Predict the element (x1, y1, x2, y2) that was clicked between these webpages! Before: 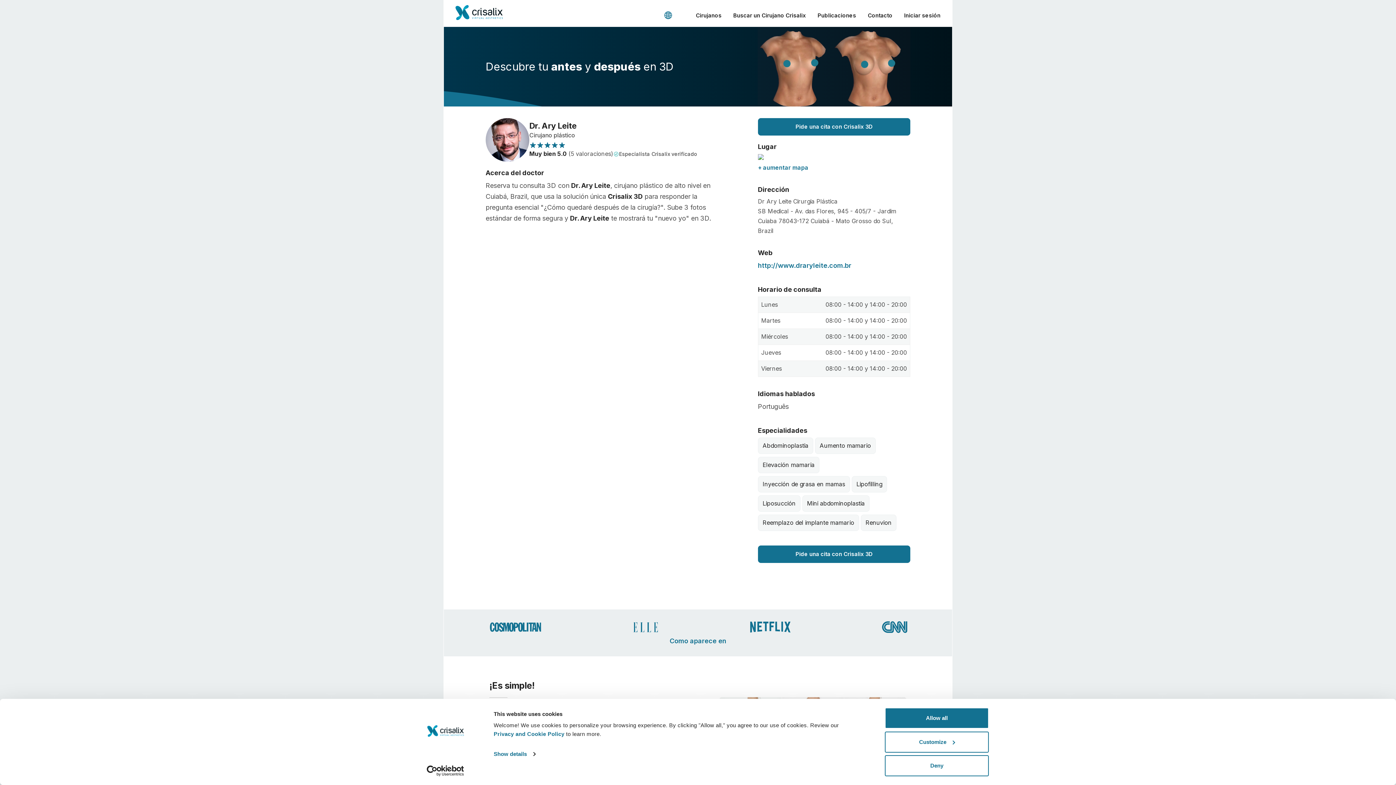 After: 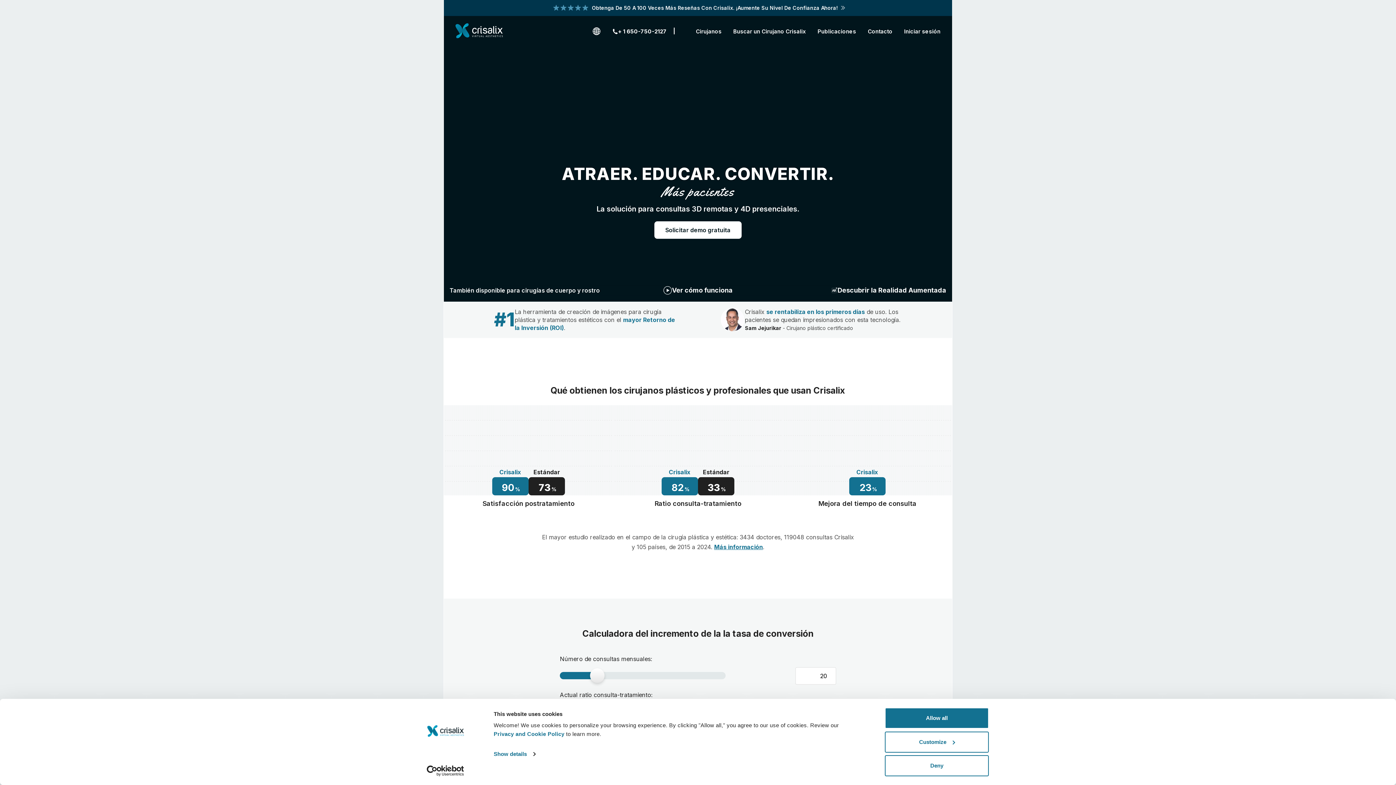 Action: bbox: (696, 10, 721, 20) label: Cirujanos